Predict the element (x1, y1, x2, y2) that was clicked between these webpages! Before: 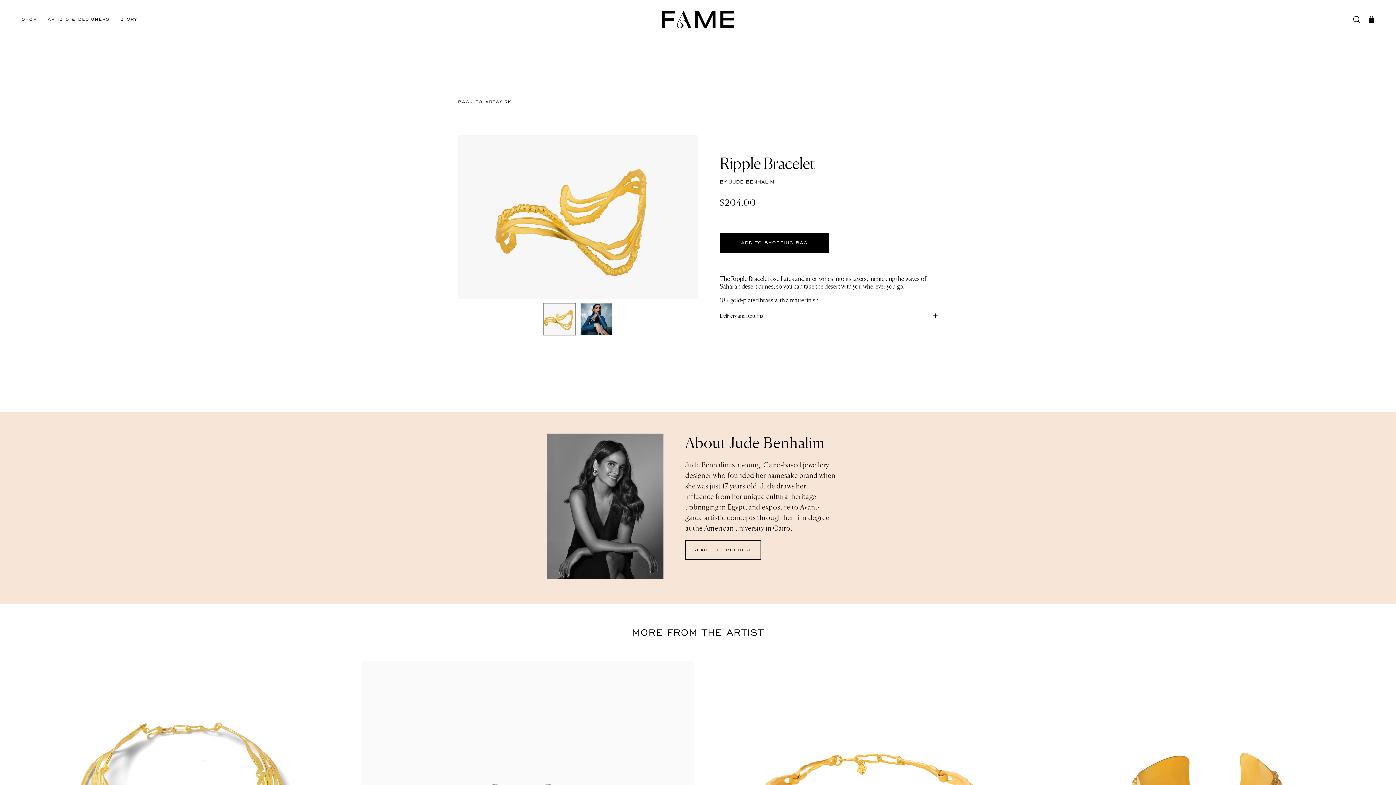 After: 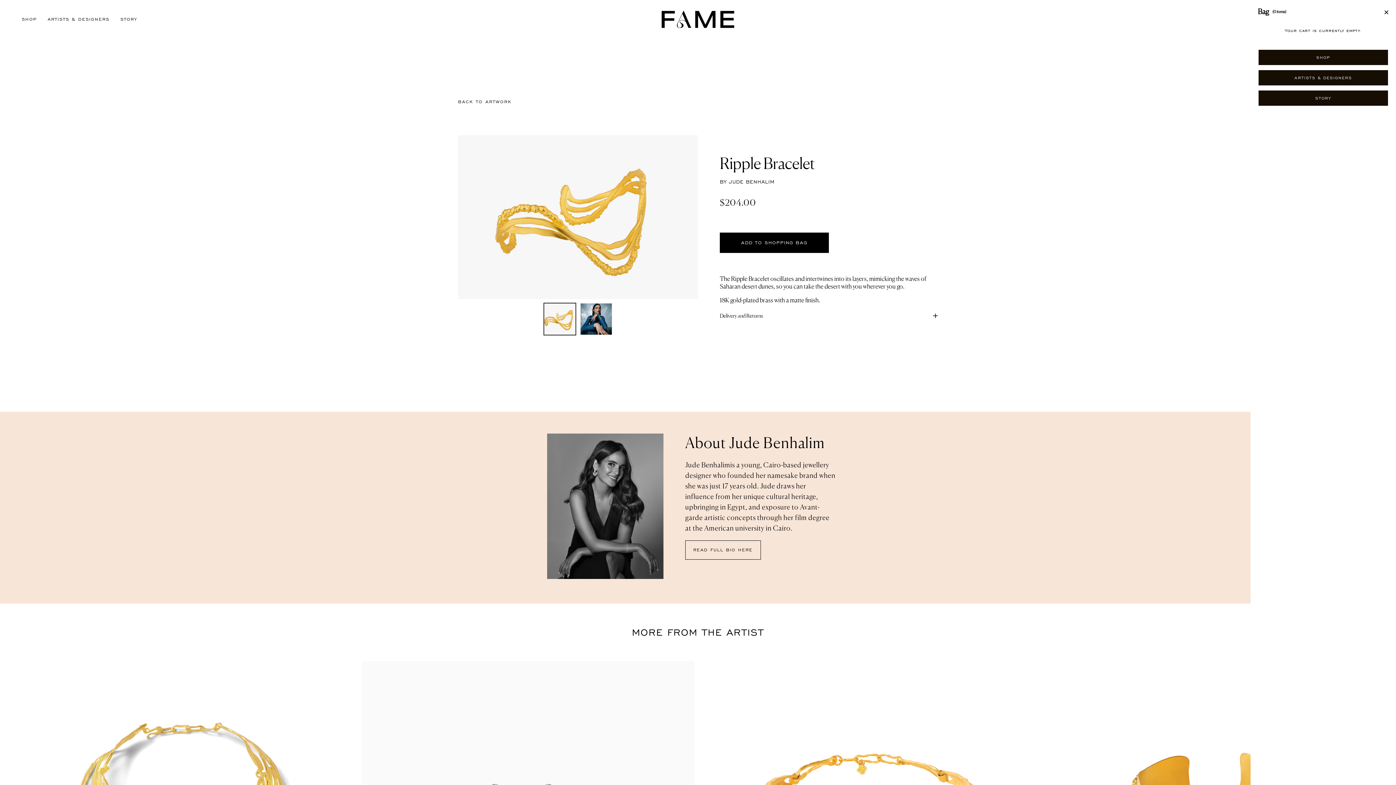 Action: label: Open cart bbox: (1364, 12, 1378, 26)